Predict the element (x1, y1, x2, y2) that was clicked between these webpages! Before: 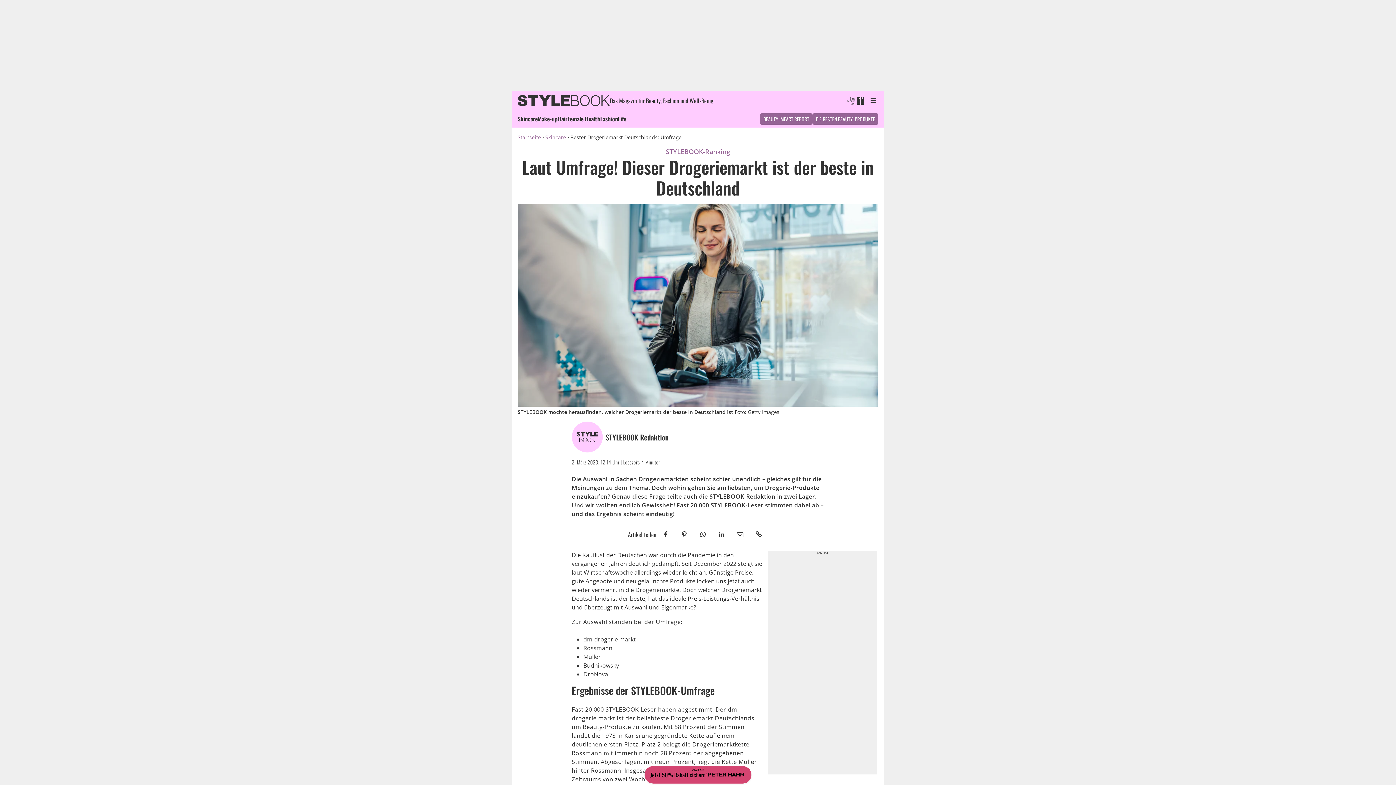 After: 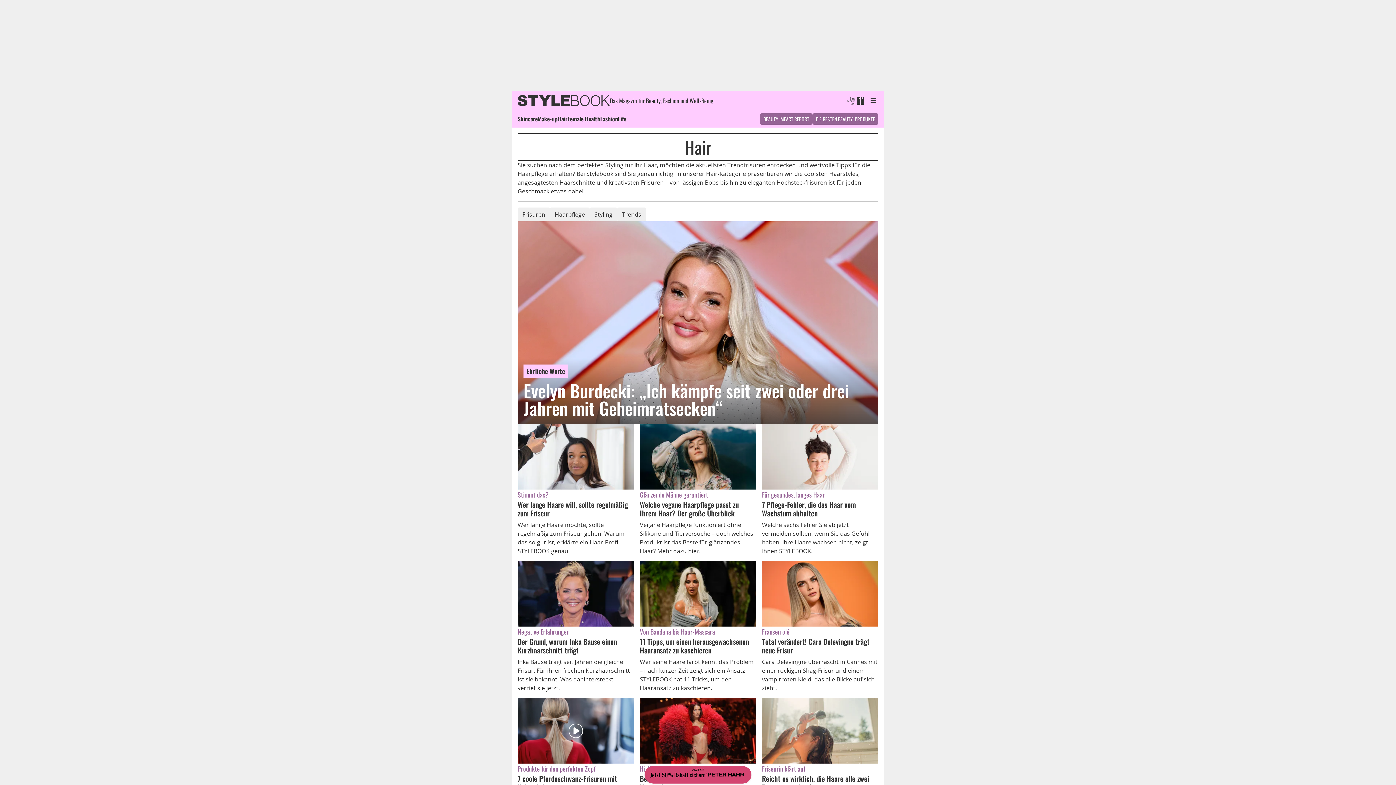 Action: bbox: (557, 114, 567, 123) label: Hair